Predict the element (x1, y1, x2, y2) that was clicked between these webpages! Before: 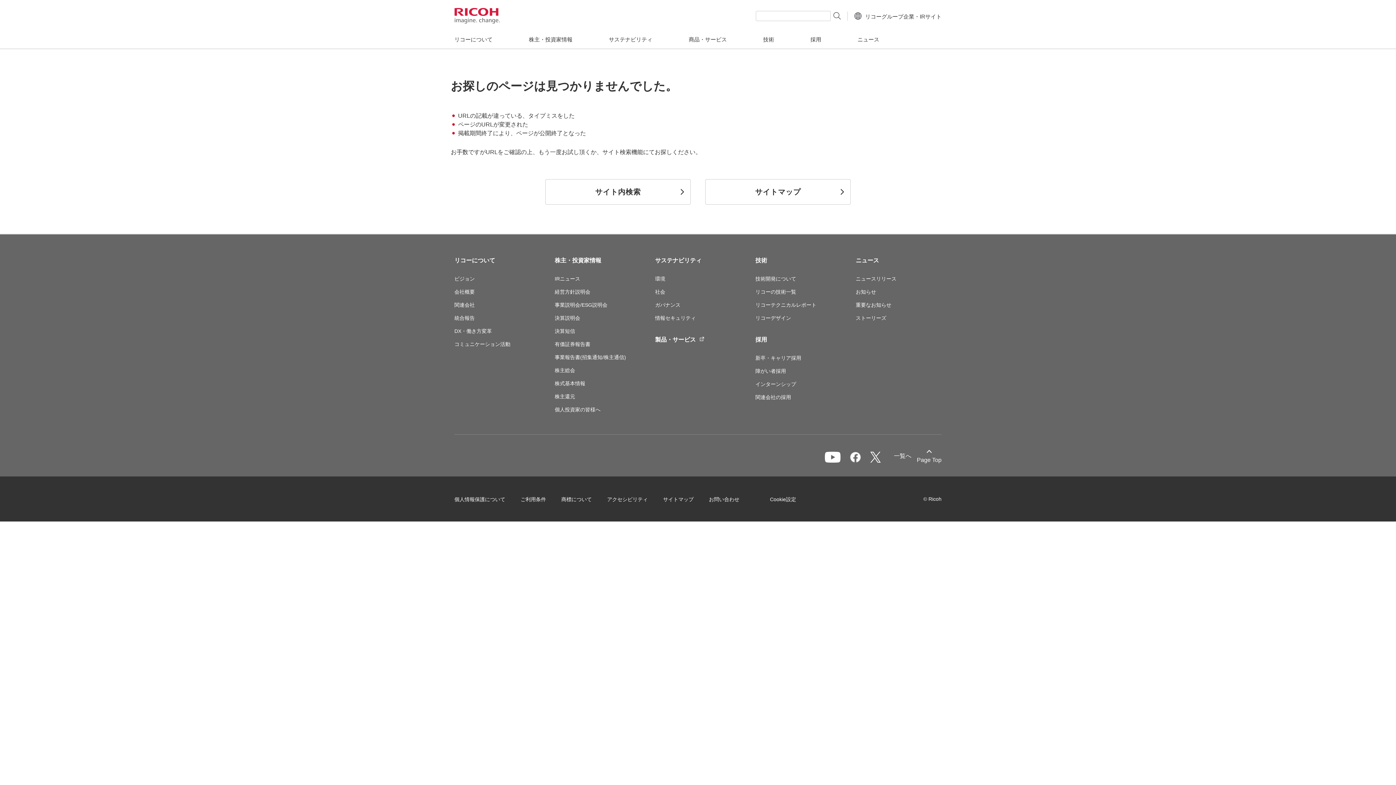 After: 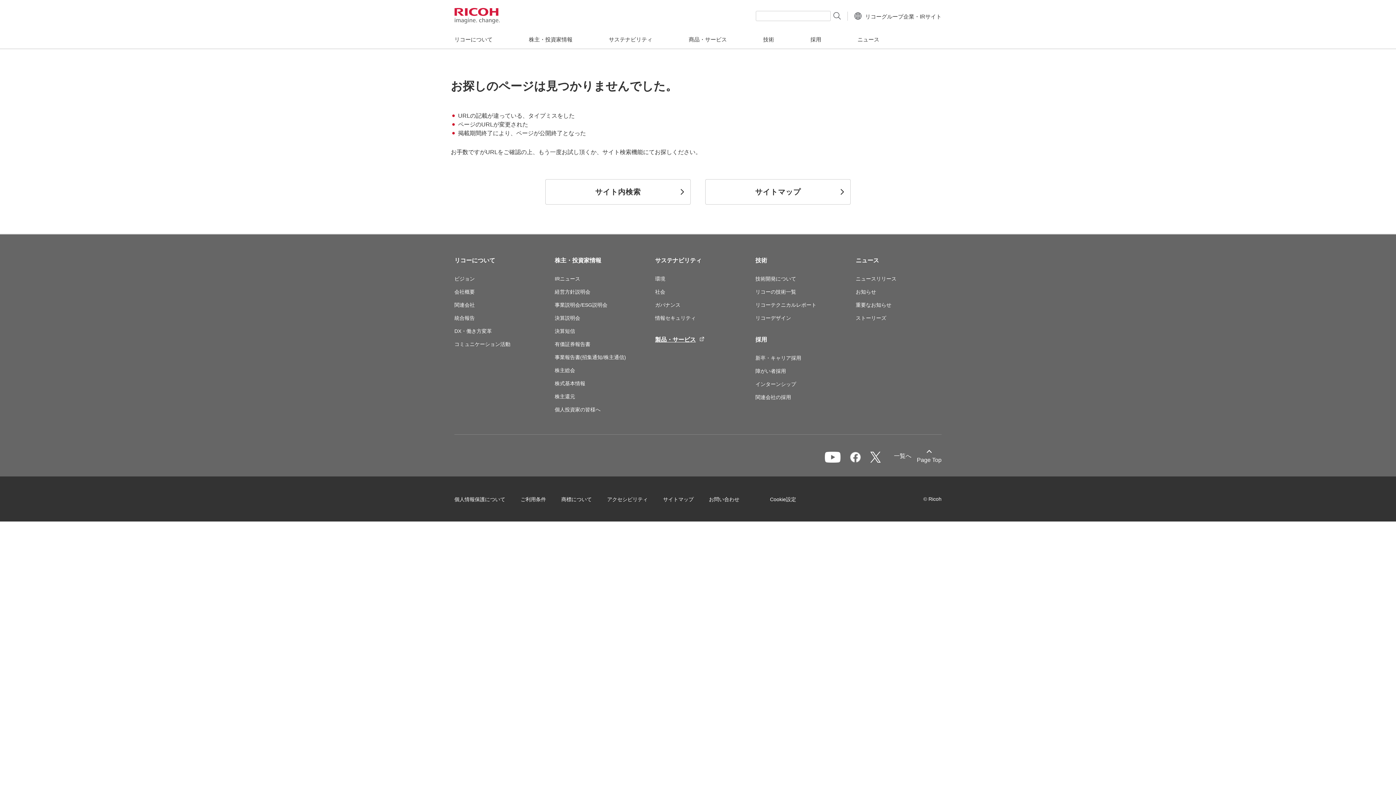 Action: label: 製品・サービス bbox: (655, 335, 741, 344)